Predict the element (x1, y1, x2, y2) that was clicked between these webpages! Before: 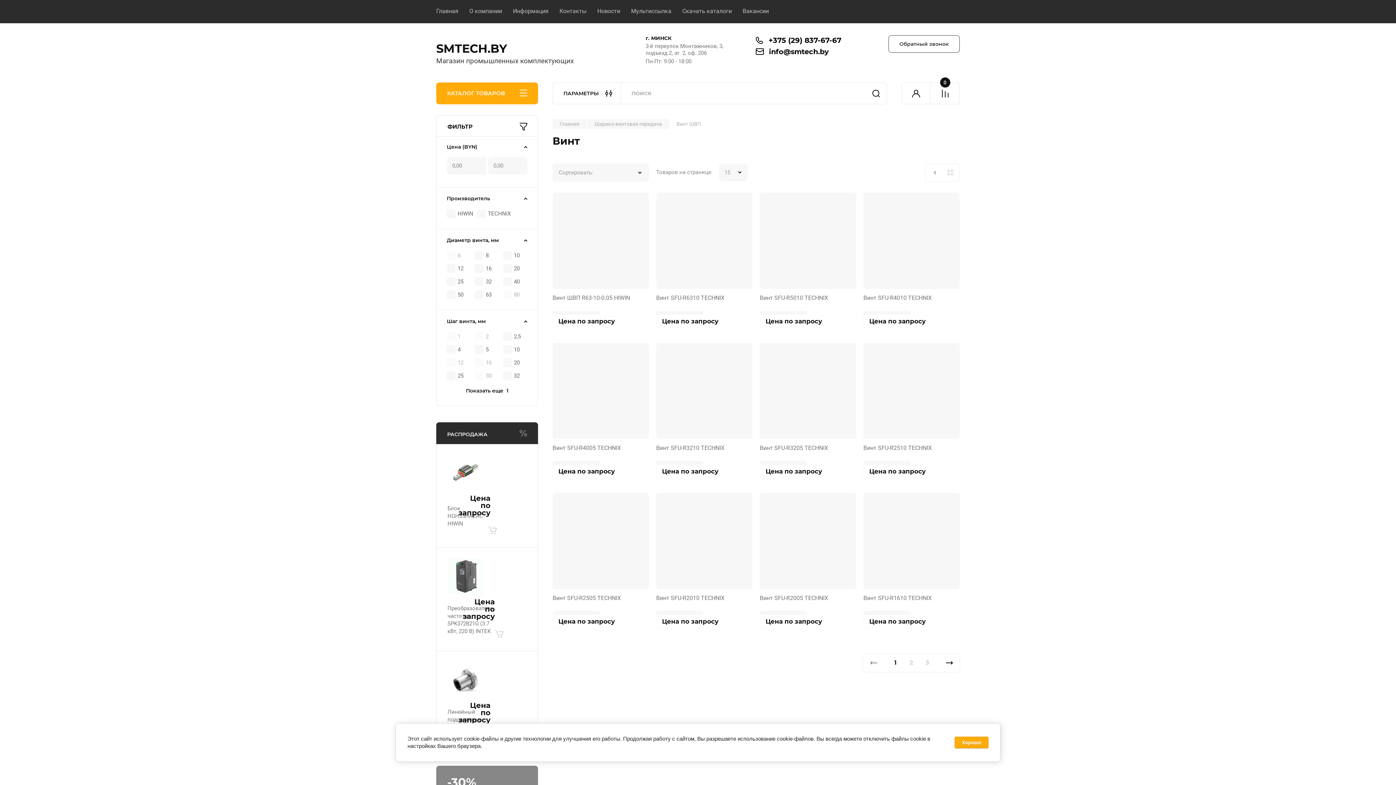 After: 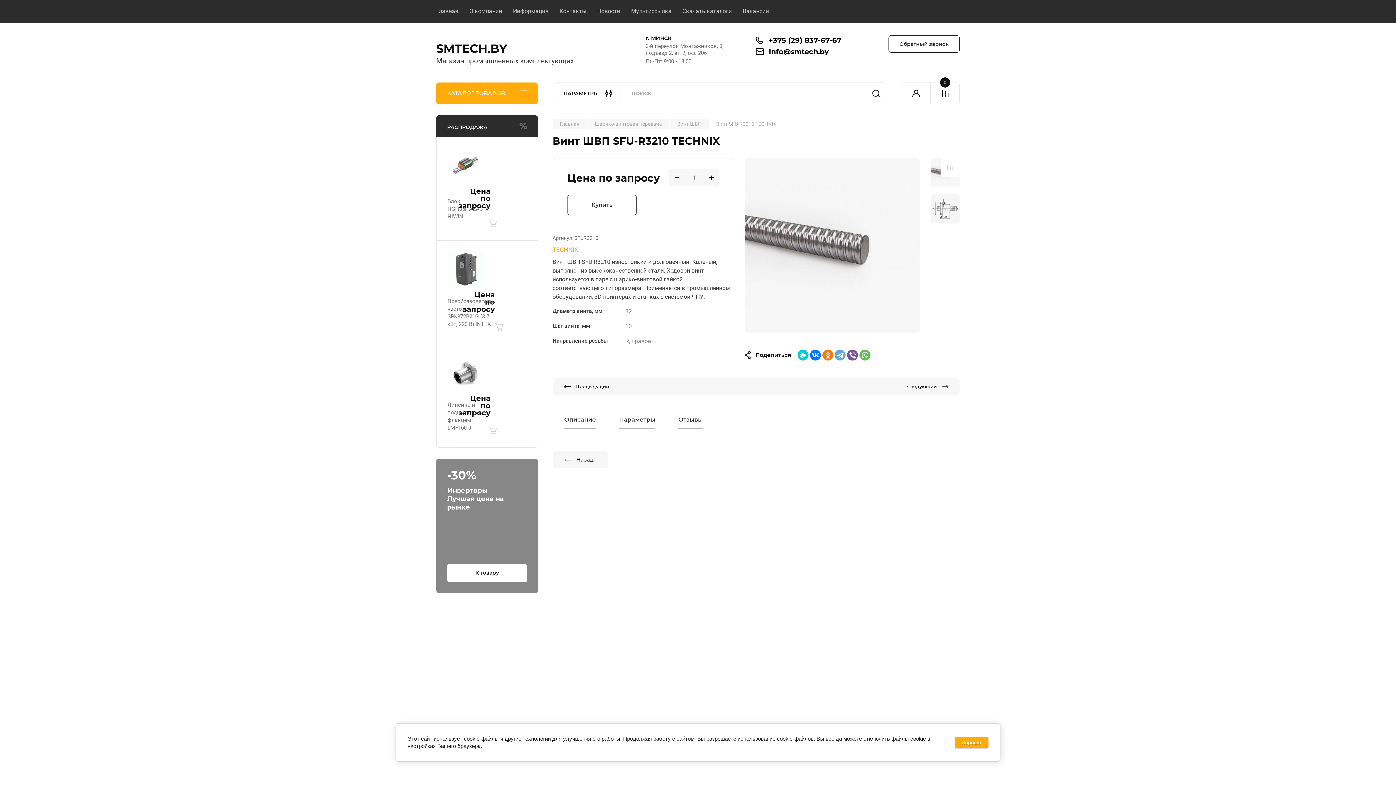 Action: label: Винт SFU-R3210 TECHNIX bbox: (656, 444, 724, 451)